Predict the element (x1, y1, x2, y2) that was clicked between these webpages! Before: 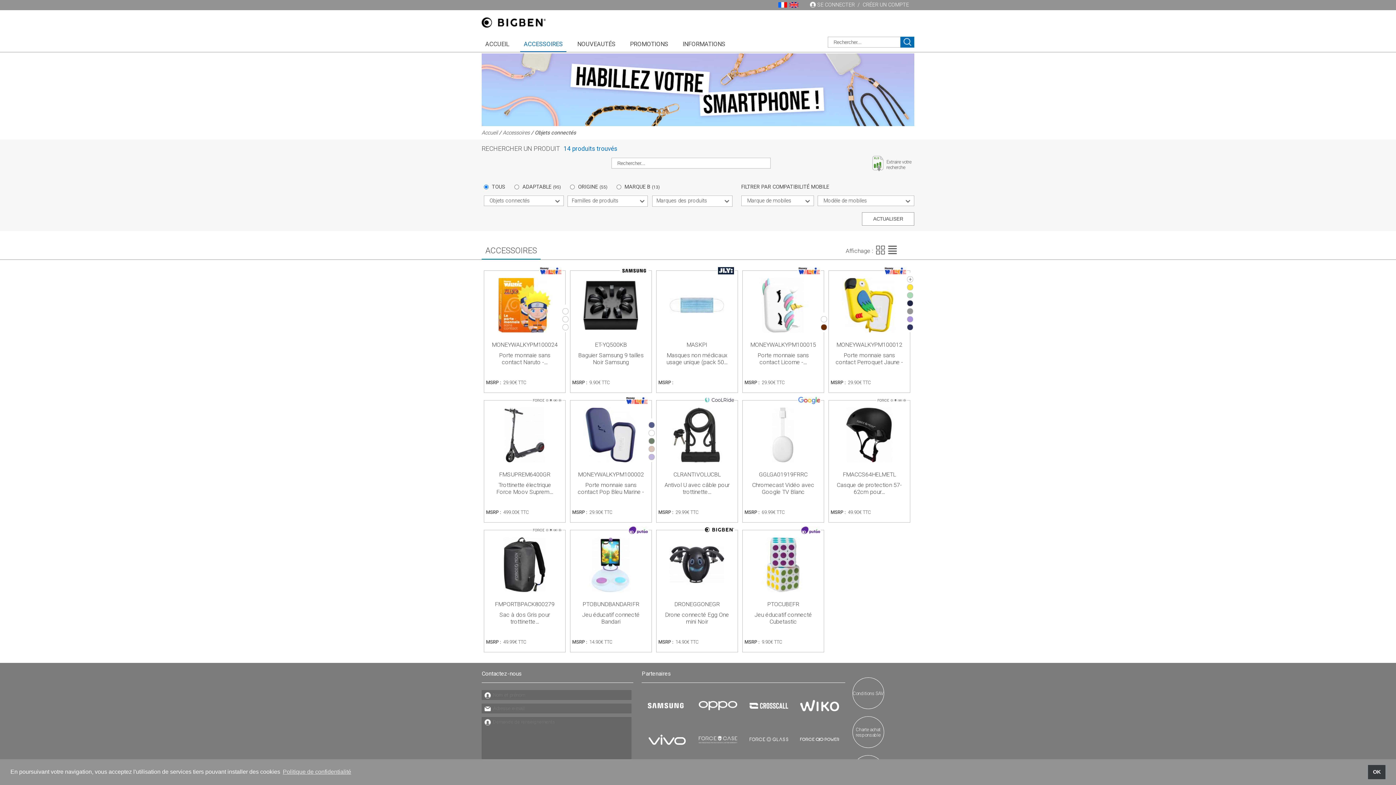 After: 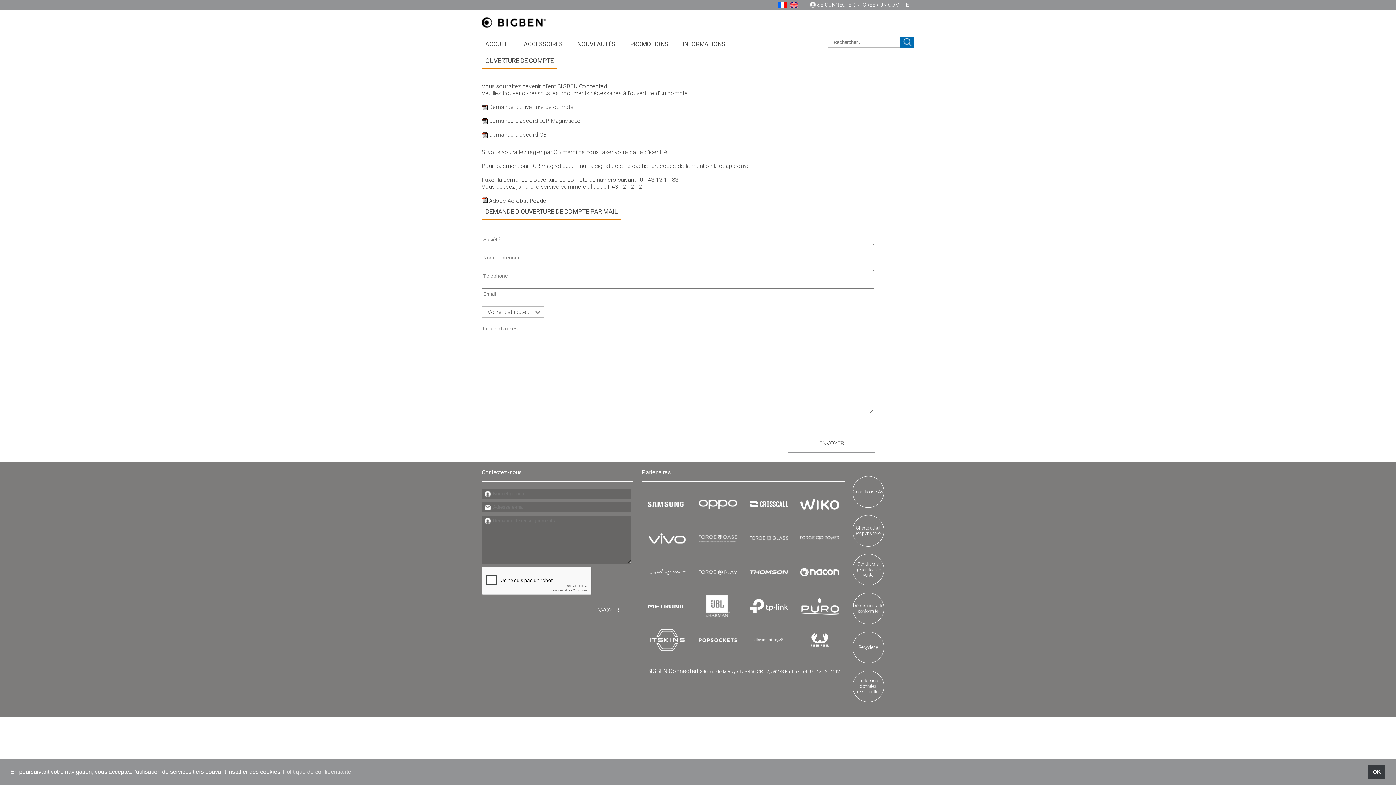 Action: label: CRÉER UN COMPTE bbox: (862, 1, 909, 8)